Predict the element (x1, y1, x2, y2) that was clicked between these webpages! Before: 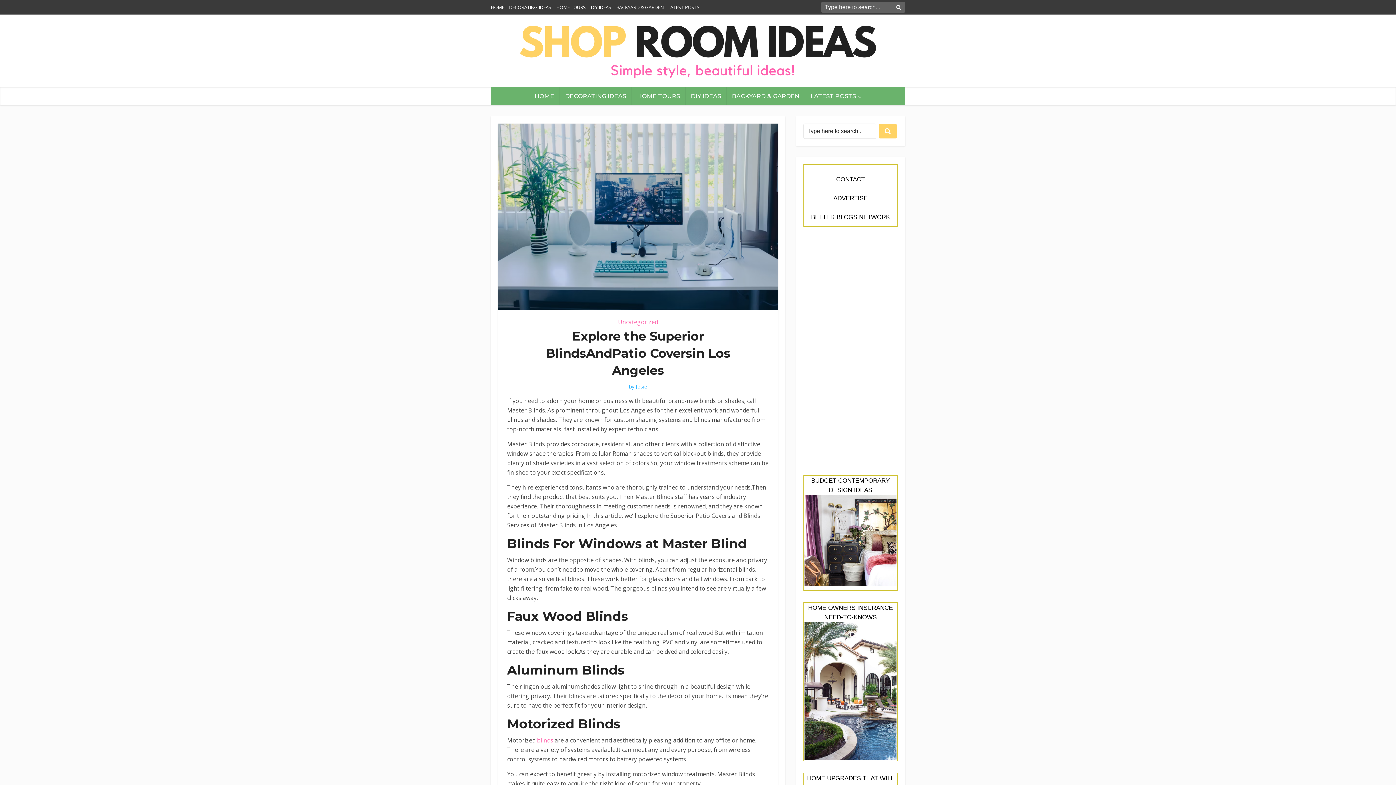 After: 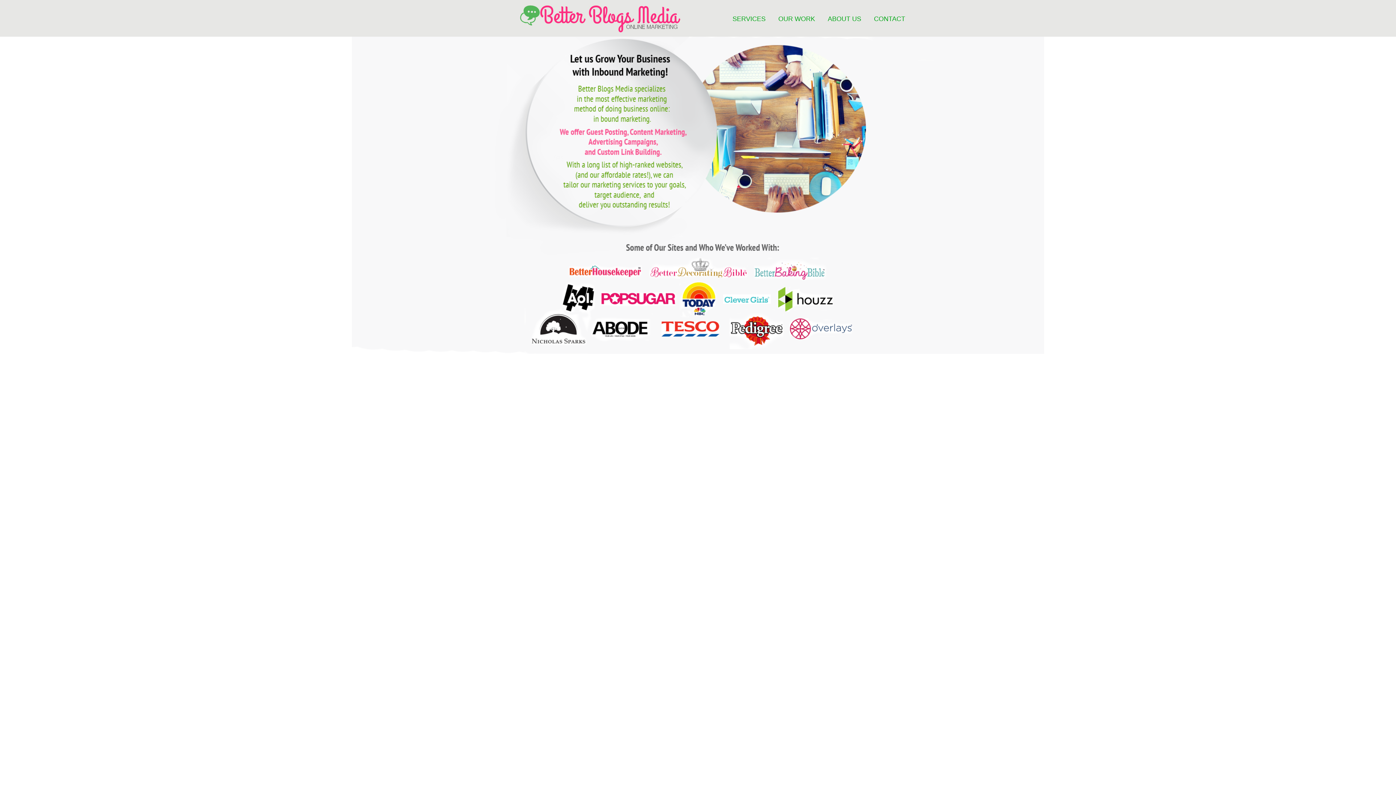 Action: label: 
BETTER BLOGS NETWORK bbox: (811, 213, 890, 220)